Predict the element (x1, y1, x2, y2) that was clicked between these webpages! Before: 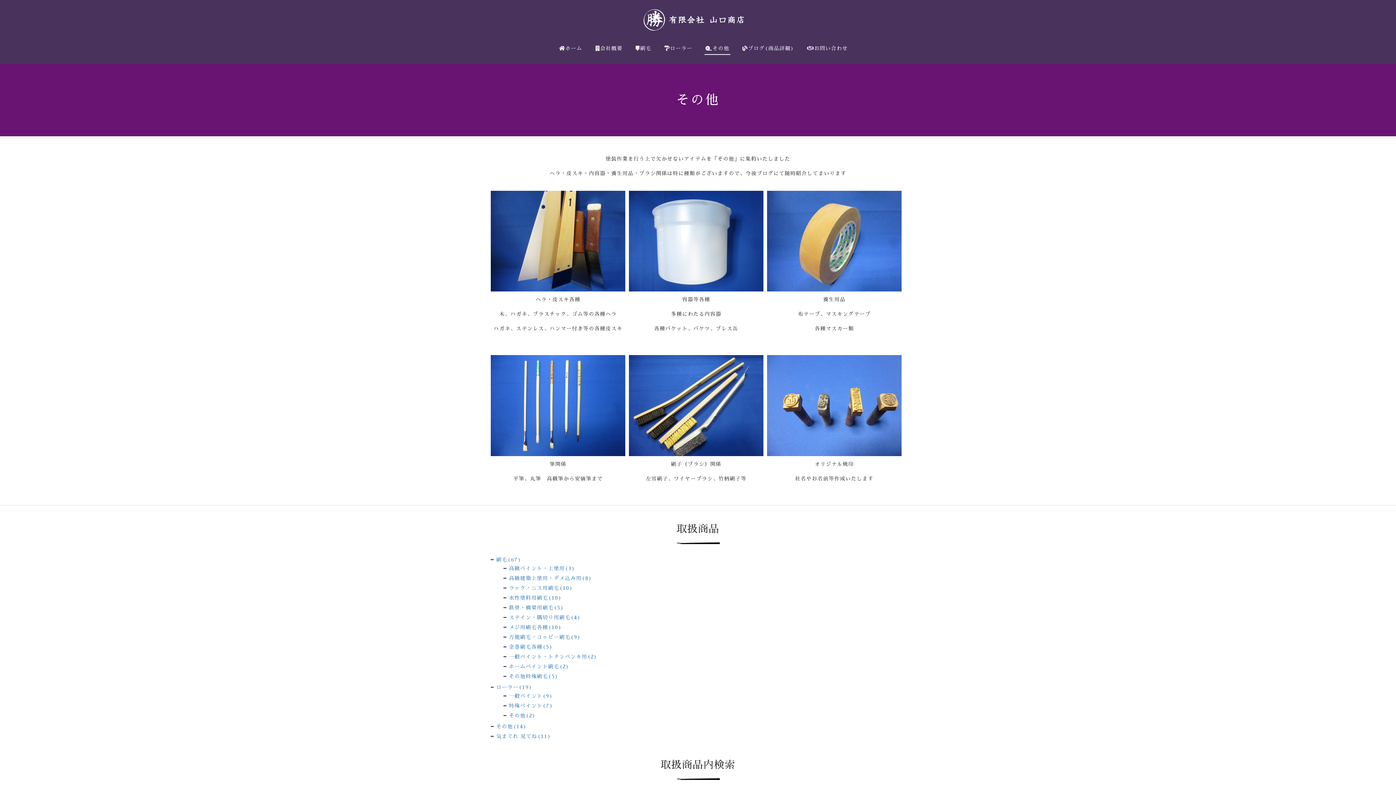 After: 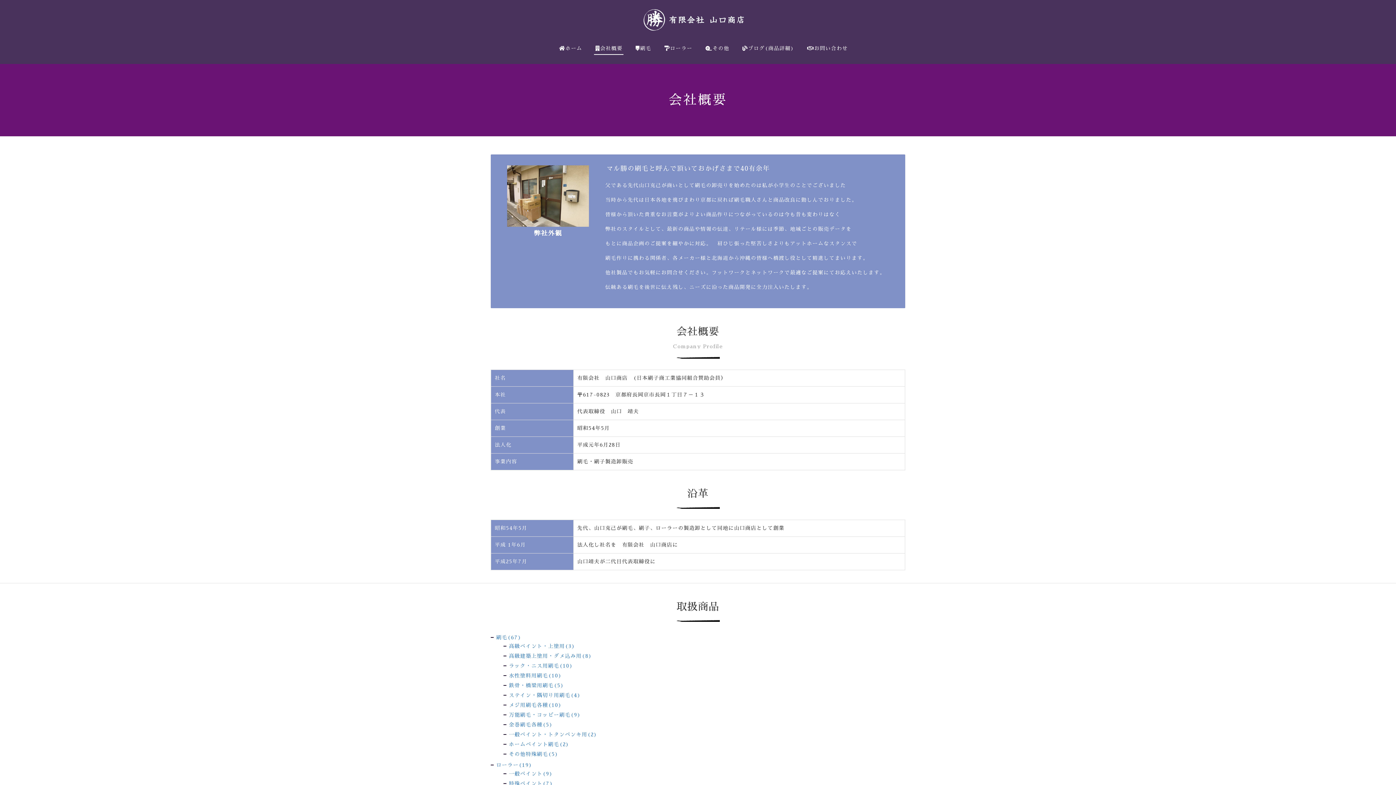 Action: label: 会社概要 bbox: (594, 41, 623, 54)